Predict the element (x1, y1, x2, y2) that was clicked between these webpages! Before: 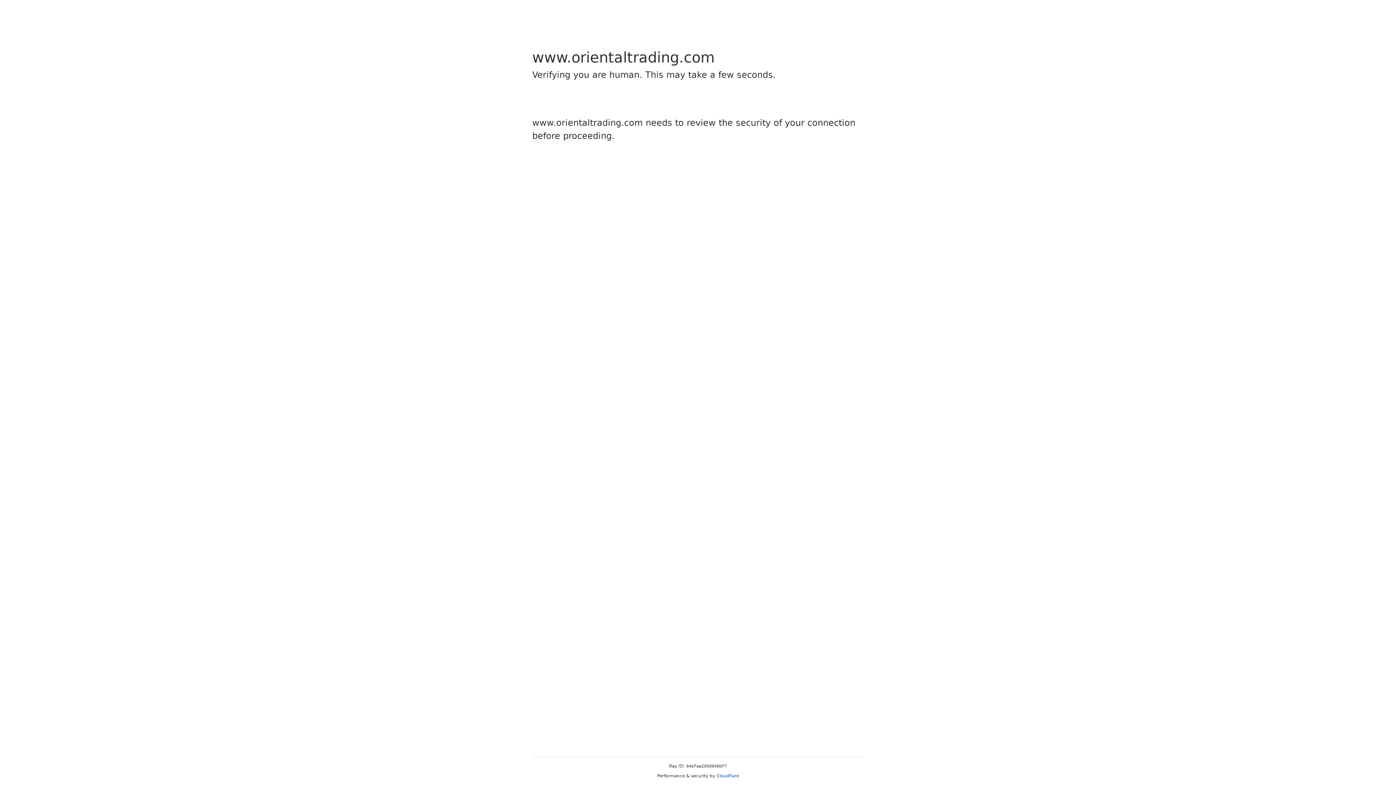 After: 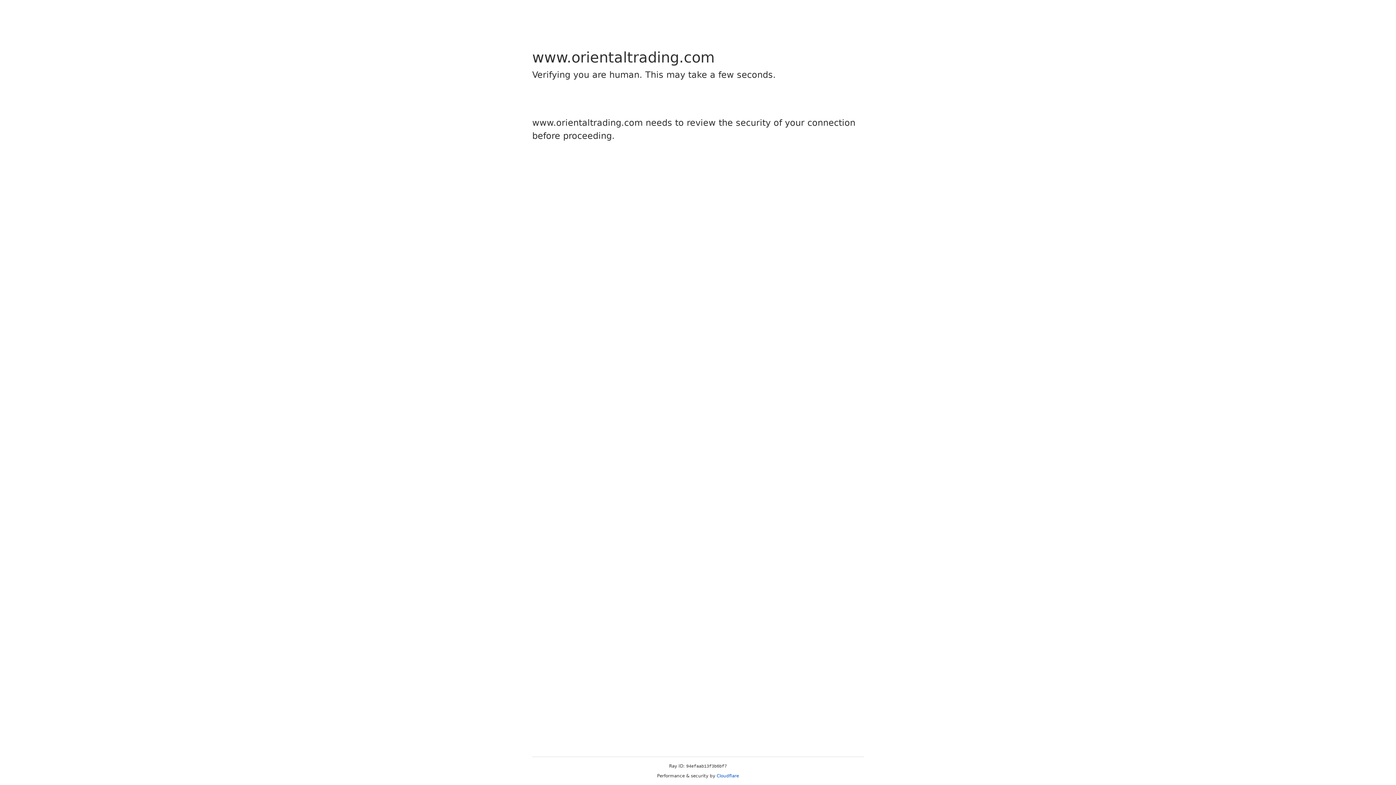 Action: label: Cloudflare bbox: (716, 773, 739, 778)